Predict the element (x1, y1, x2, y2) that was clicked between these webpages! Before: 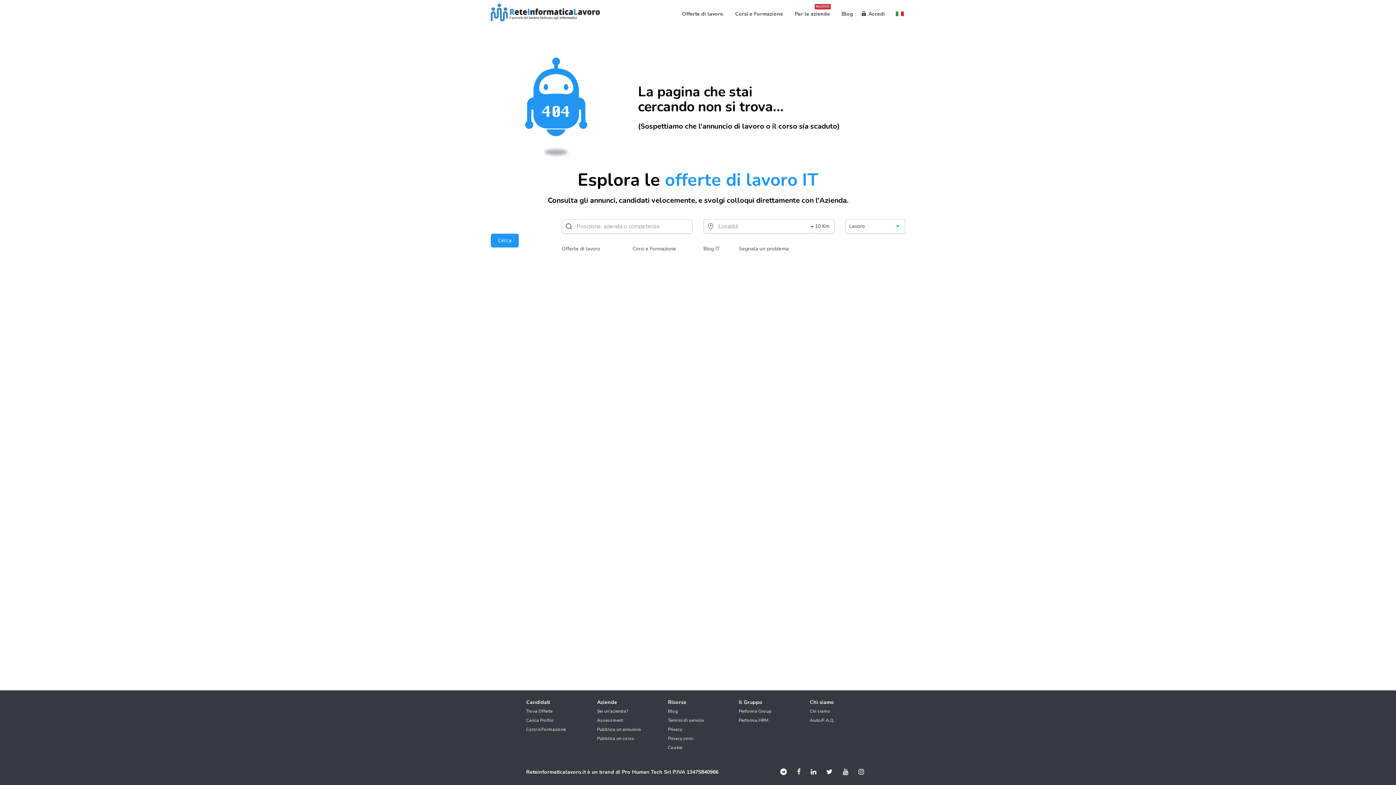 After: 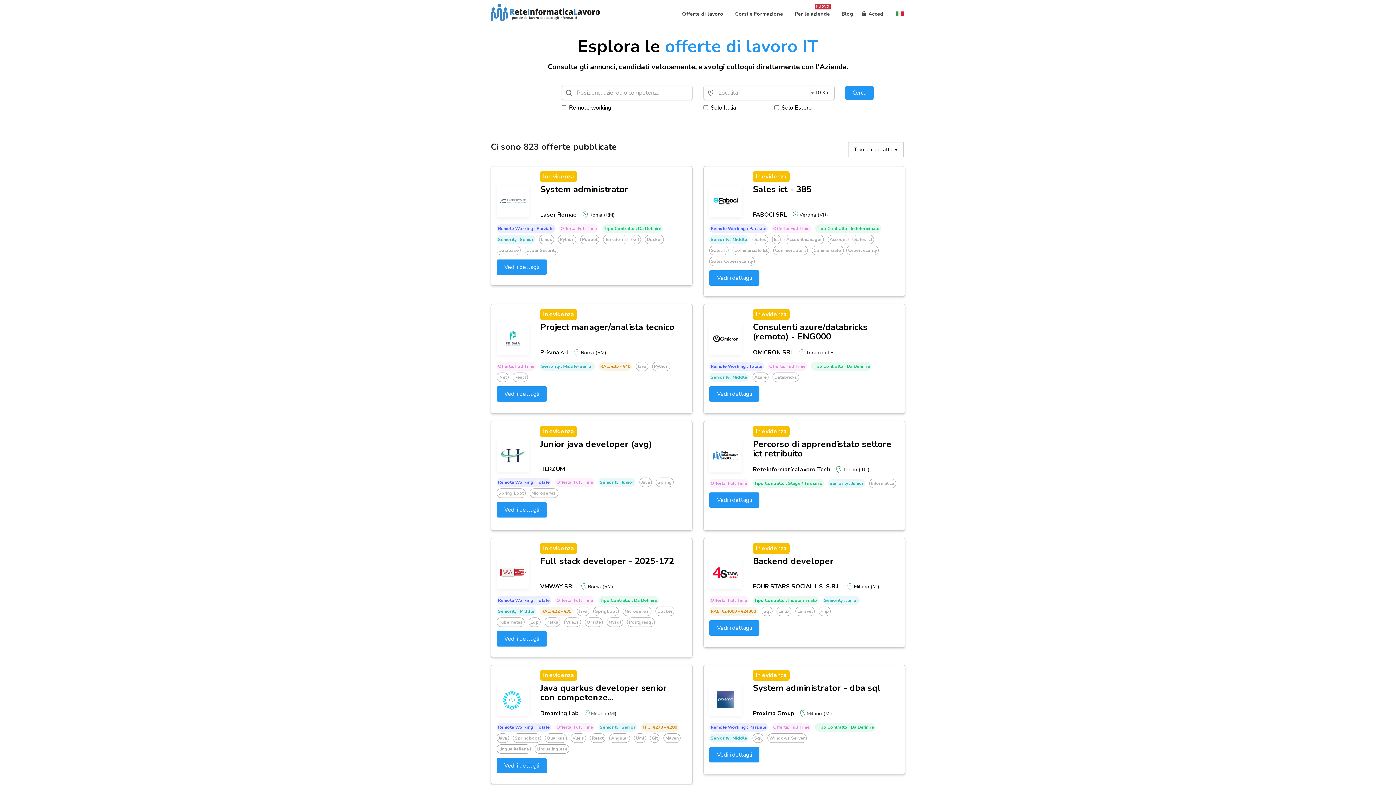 Action: bbox: (561, 245, 600, 252) label: Offerte di lavoro